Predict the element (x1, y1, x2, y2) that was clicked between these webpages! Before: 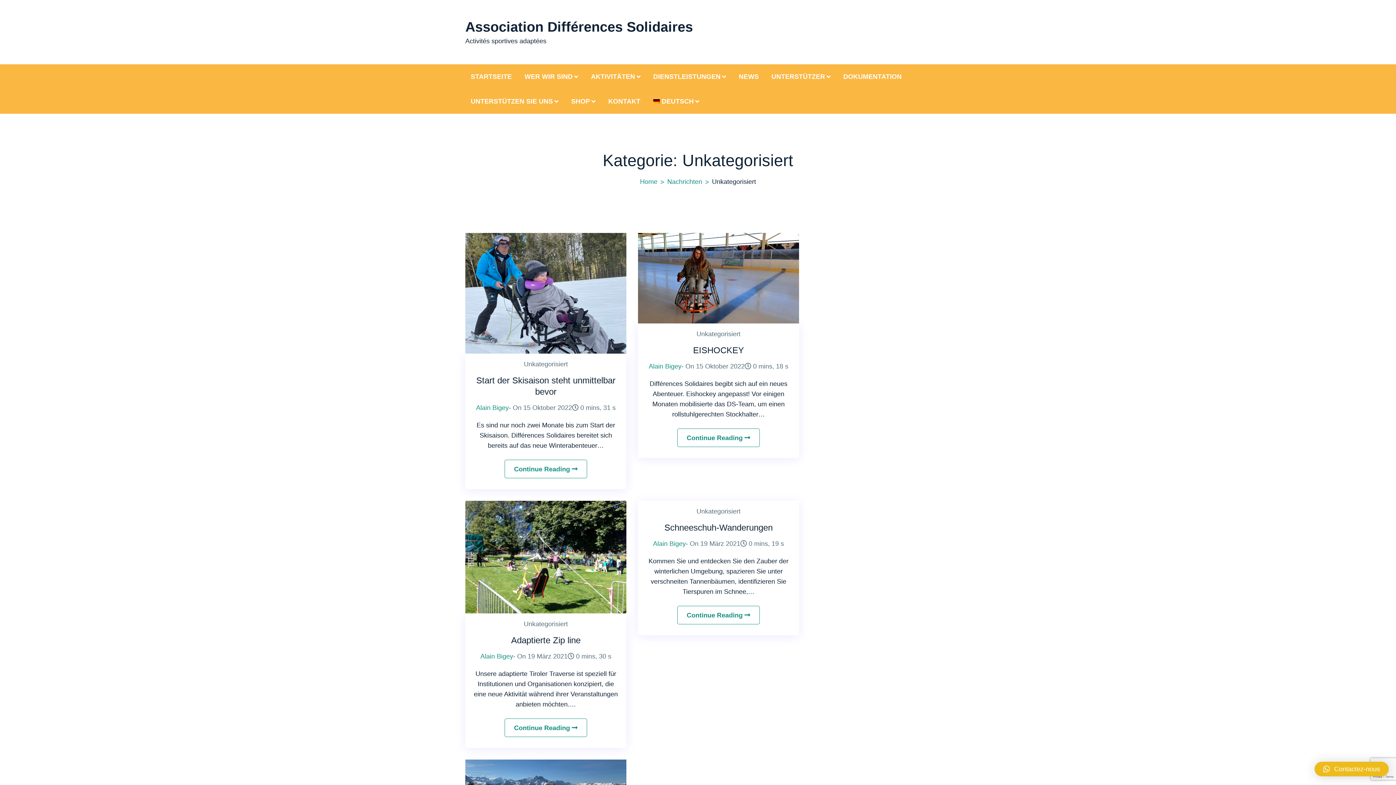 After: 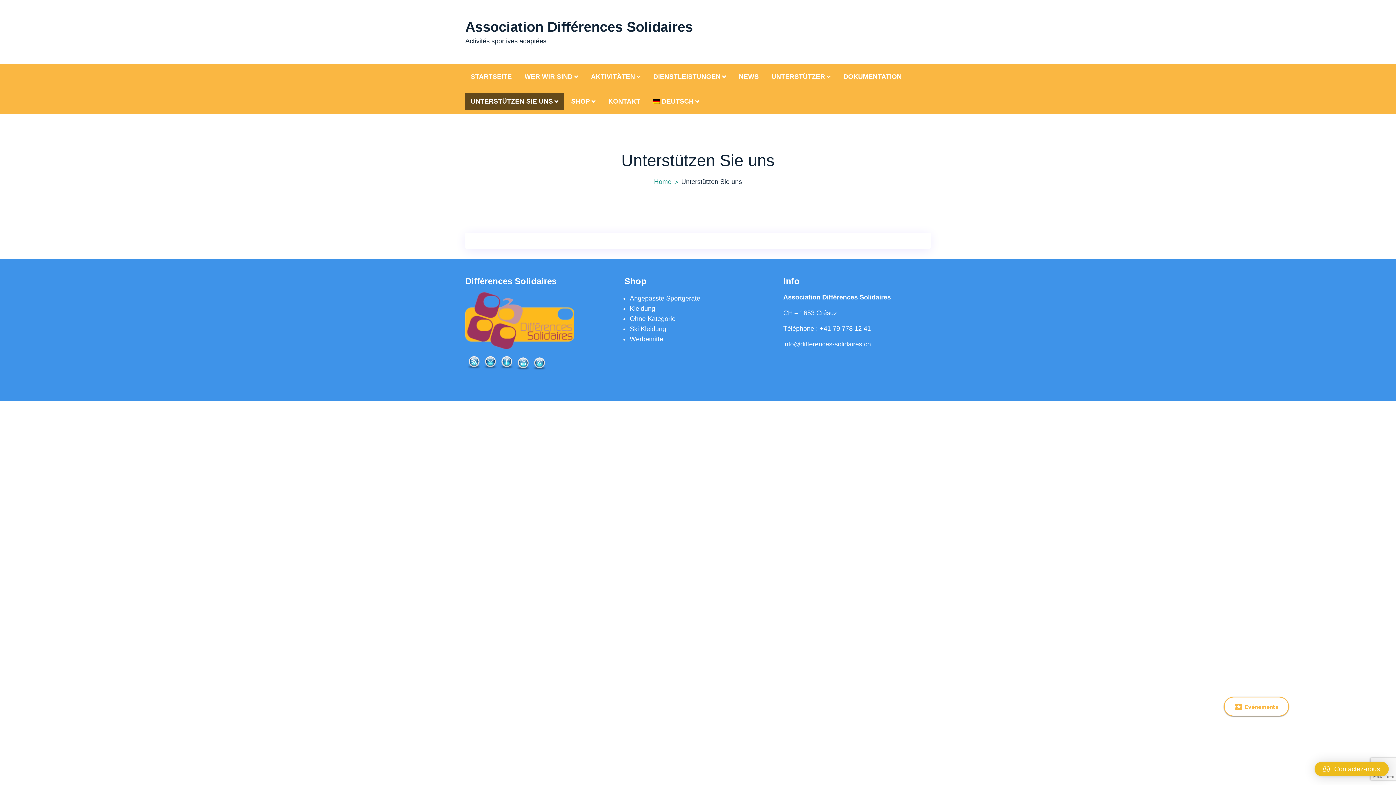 Action: label: UNTERSTÜTZEN SIE UNS bbox: (465, 92, 564, 110)